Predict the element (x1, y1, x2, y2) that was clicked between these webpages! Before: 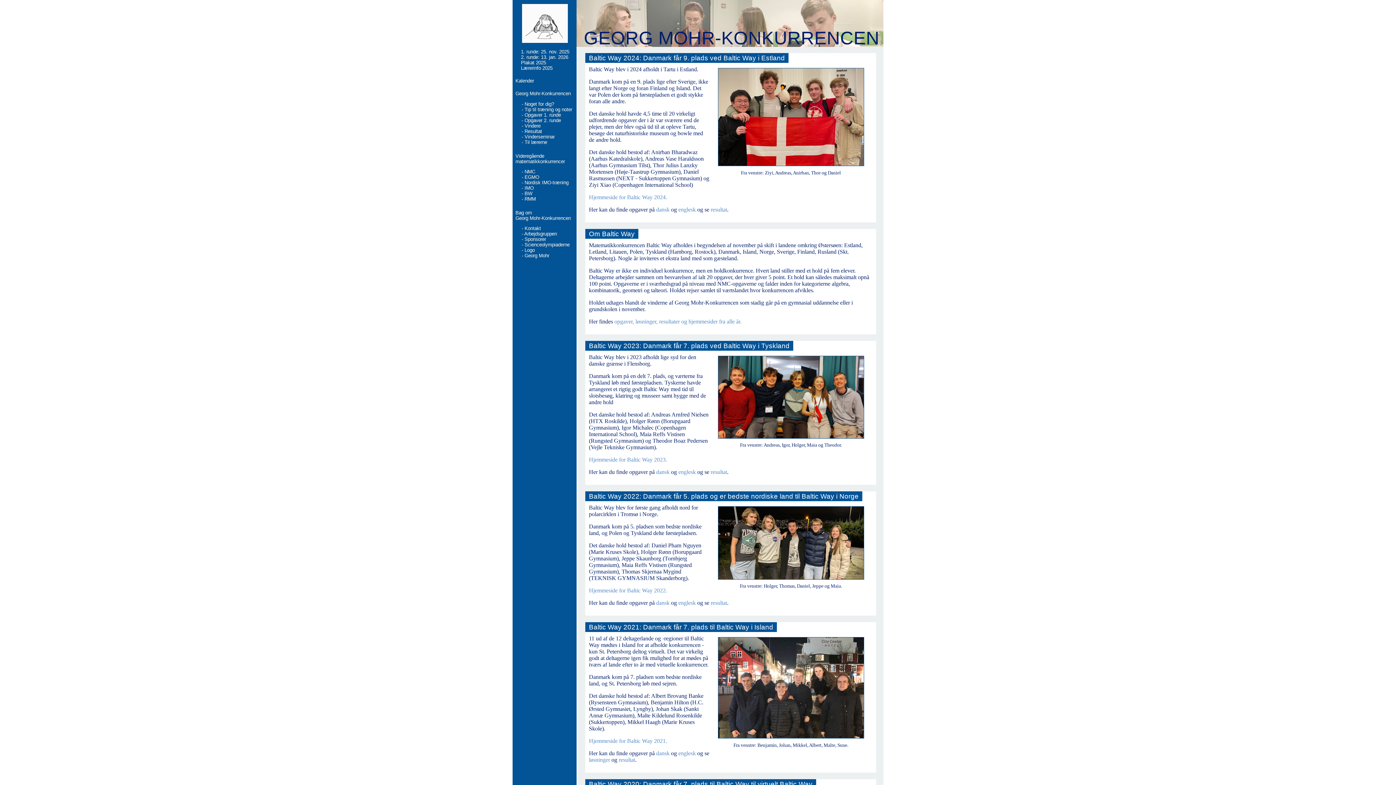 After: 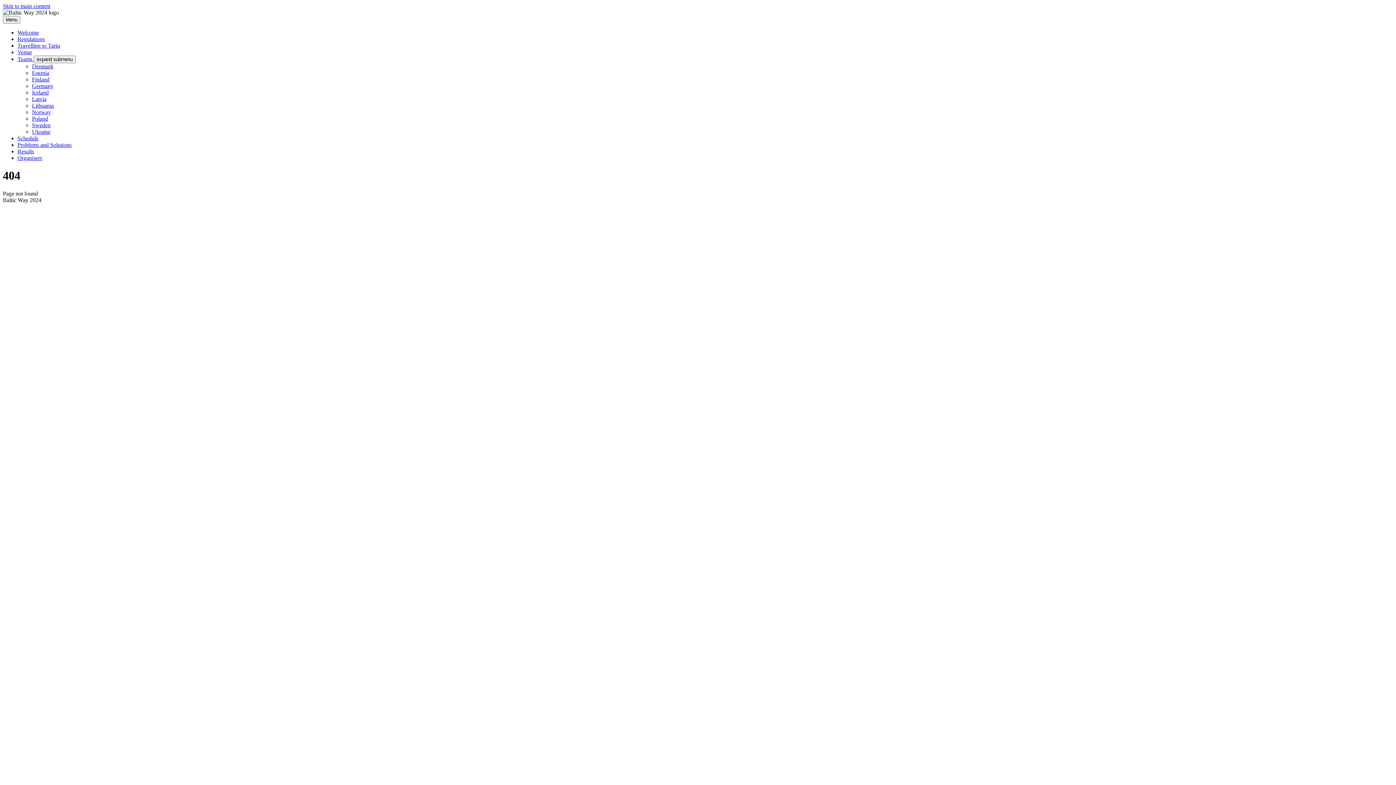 Action: label: resultat bbox: (710, 206, 727, 212)